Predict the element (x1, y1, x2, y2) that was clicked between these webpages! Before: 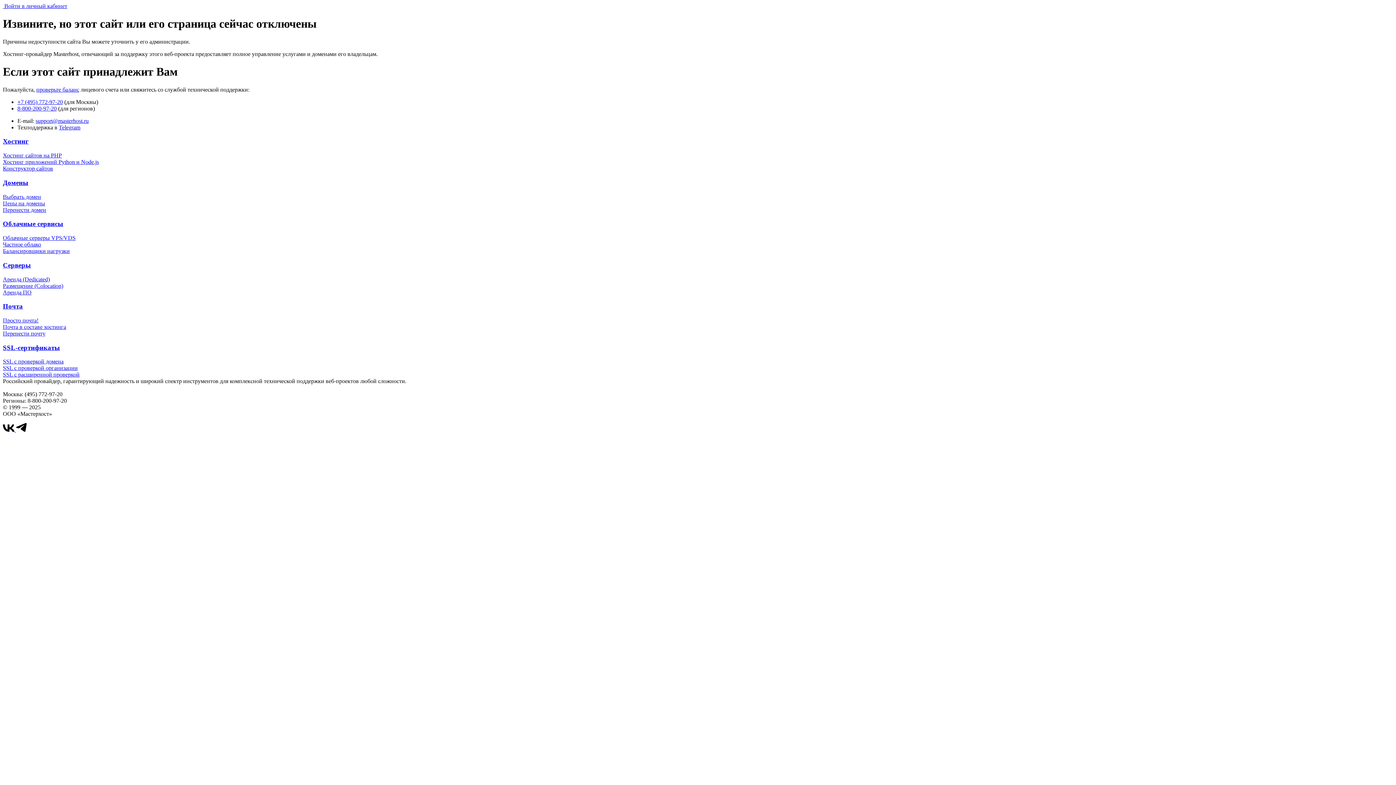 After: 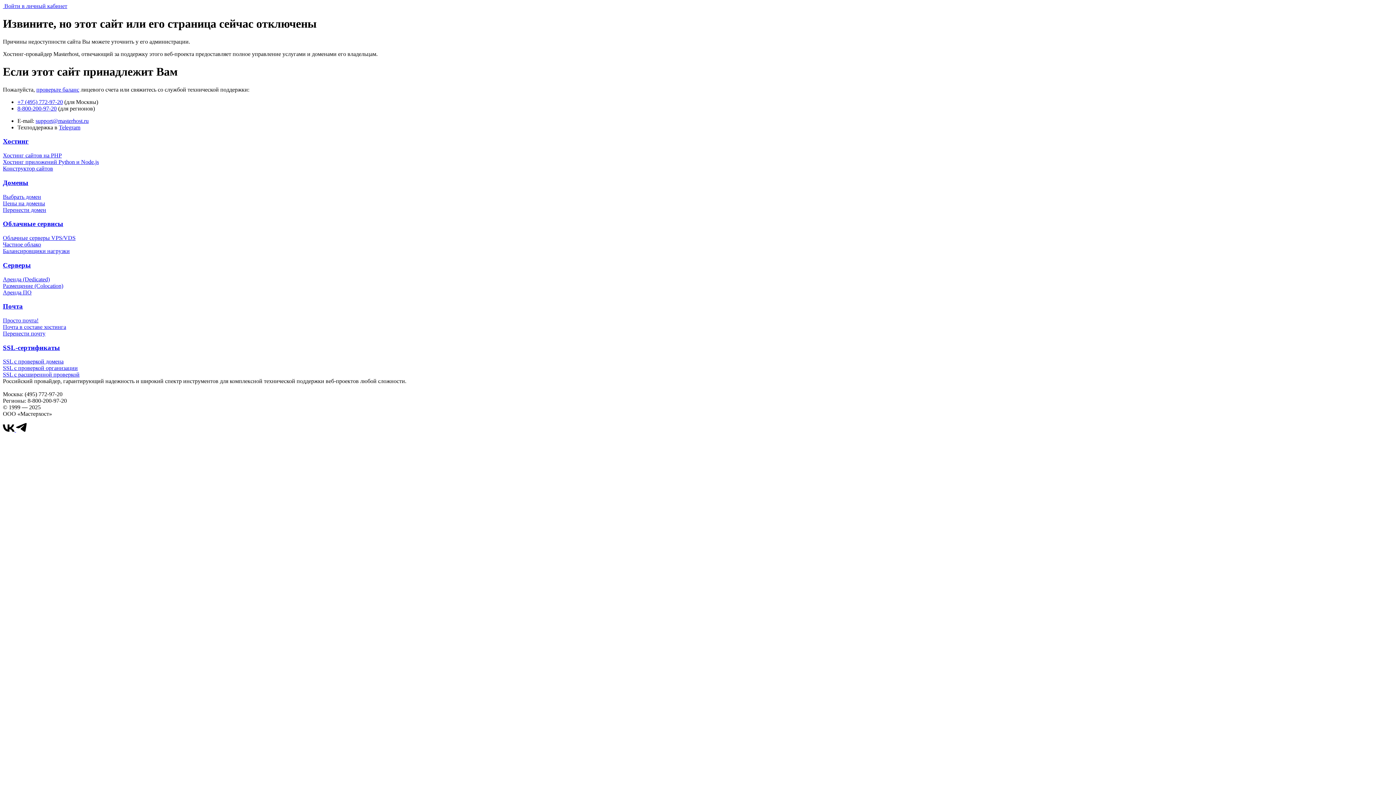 Action: bbox: (17, 105, 56, 111) label: 8-800-200-97-20